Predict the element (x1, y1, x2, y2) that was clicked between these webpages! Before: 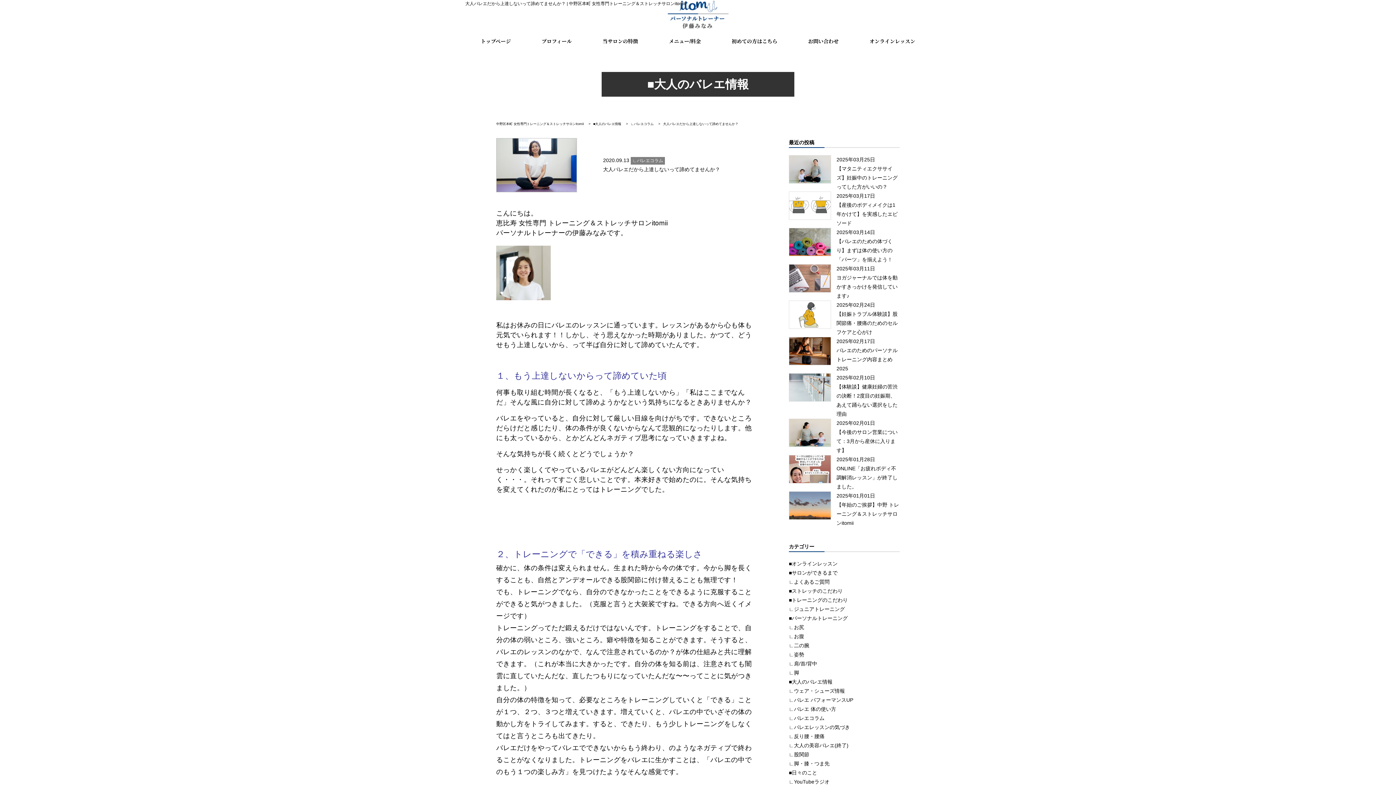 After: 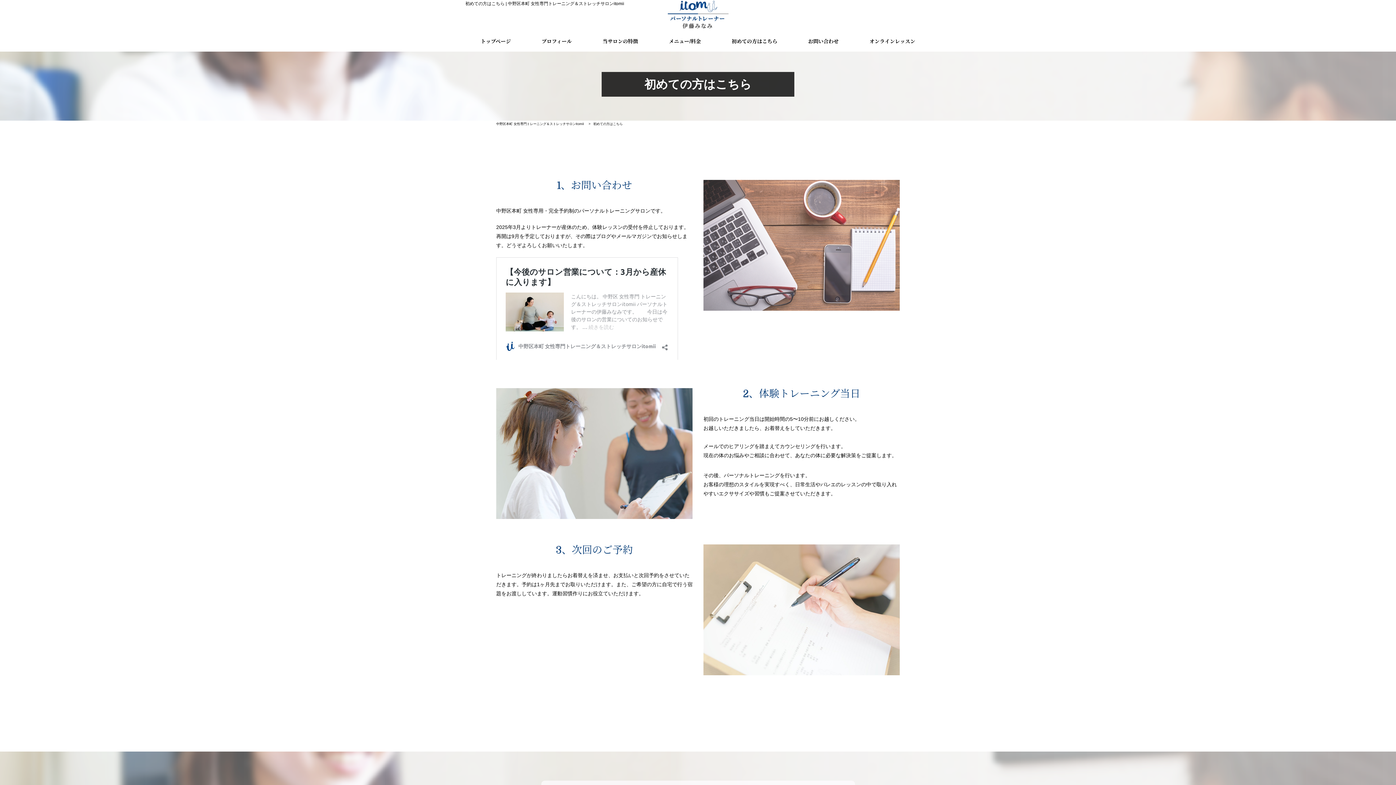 Action: label: 初めての方はこちら
 bbox: (731, 35, 777, 48)